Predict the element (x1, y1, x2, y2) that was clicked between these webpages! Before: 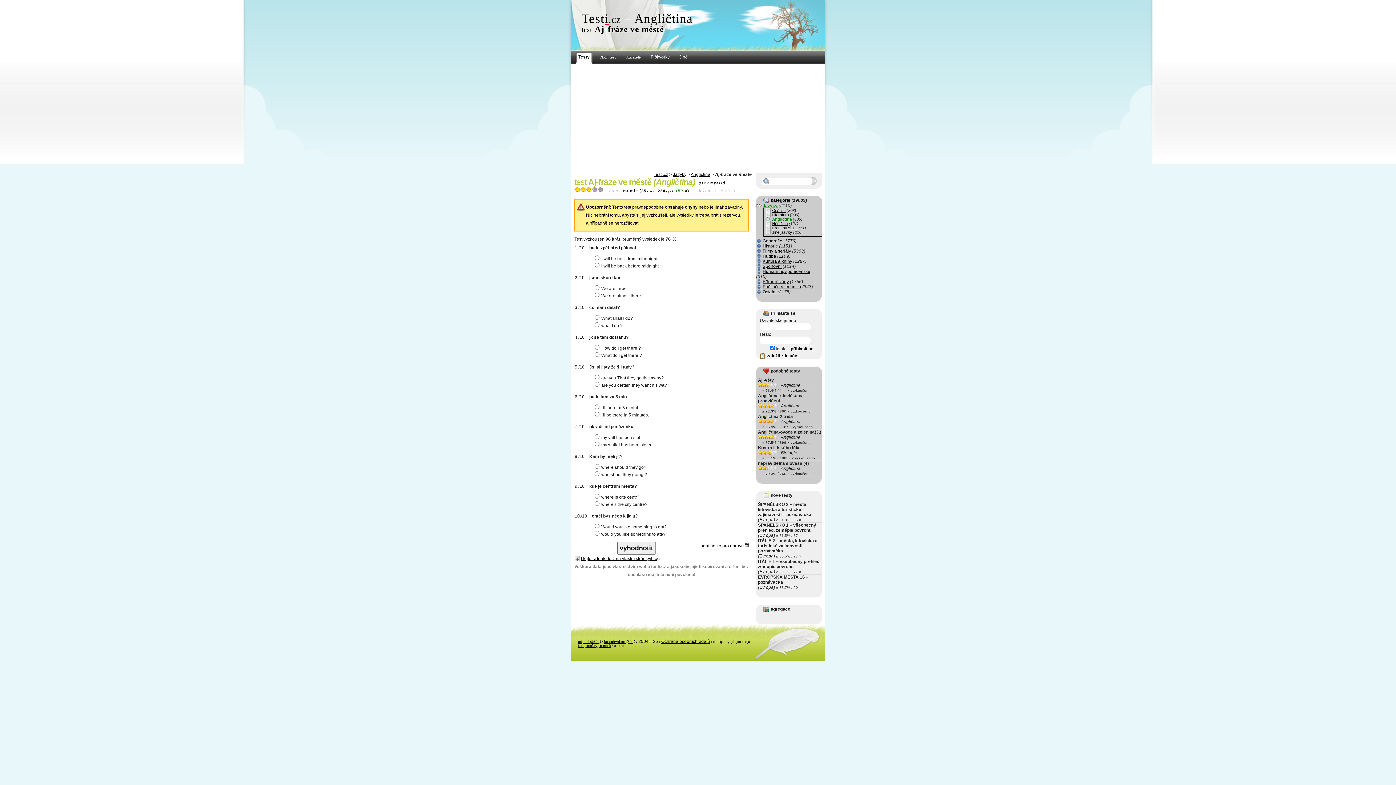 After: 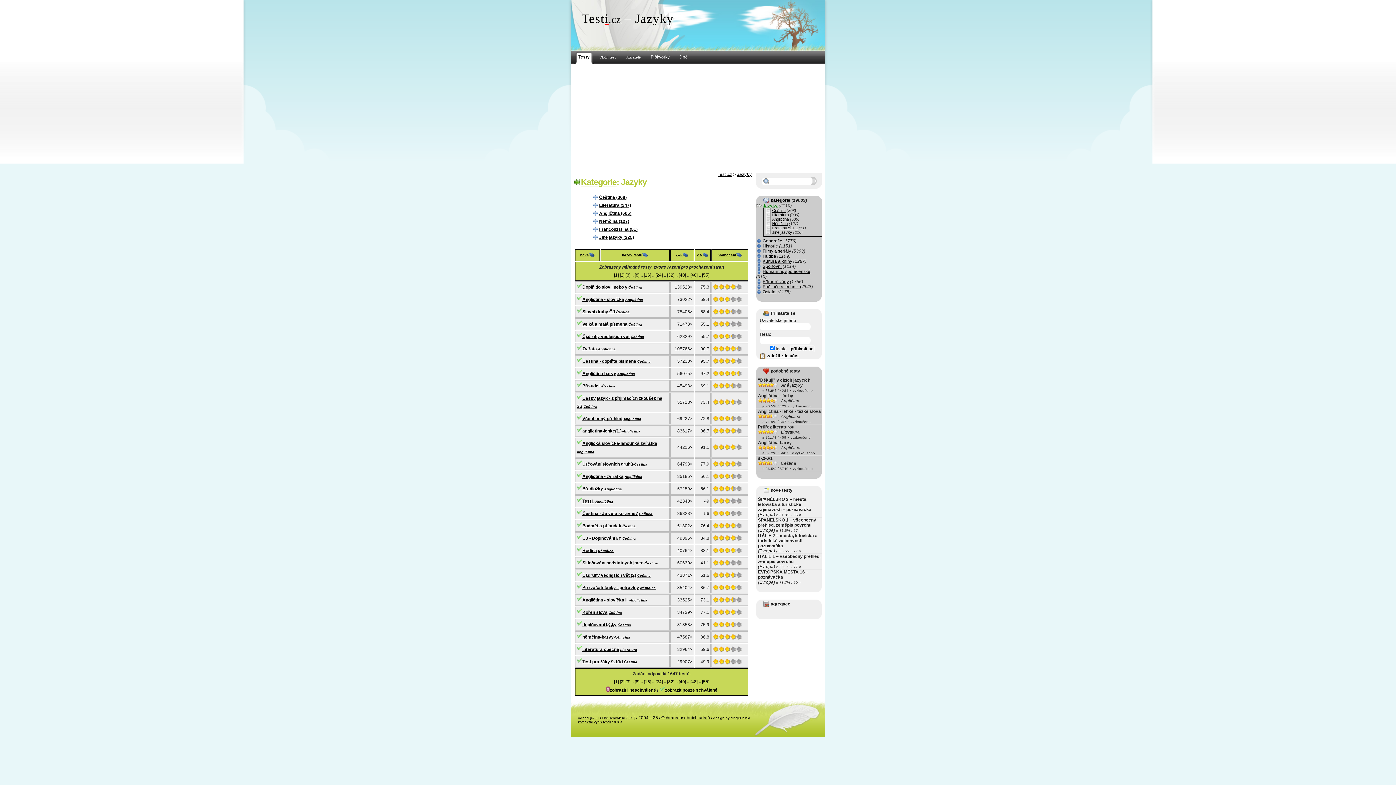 Action: label: Jazyky bbox: (756, 203, 777, 208)